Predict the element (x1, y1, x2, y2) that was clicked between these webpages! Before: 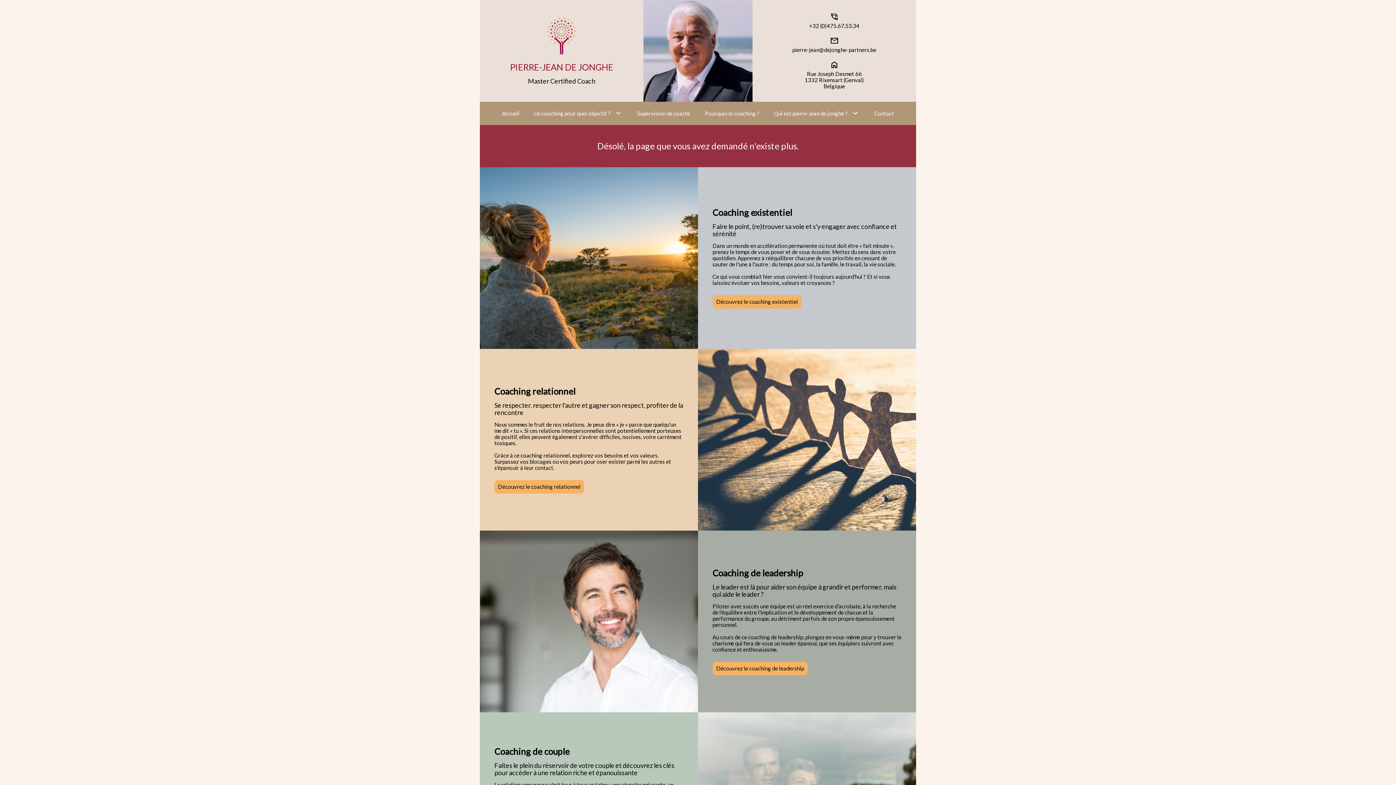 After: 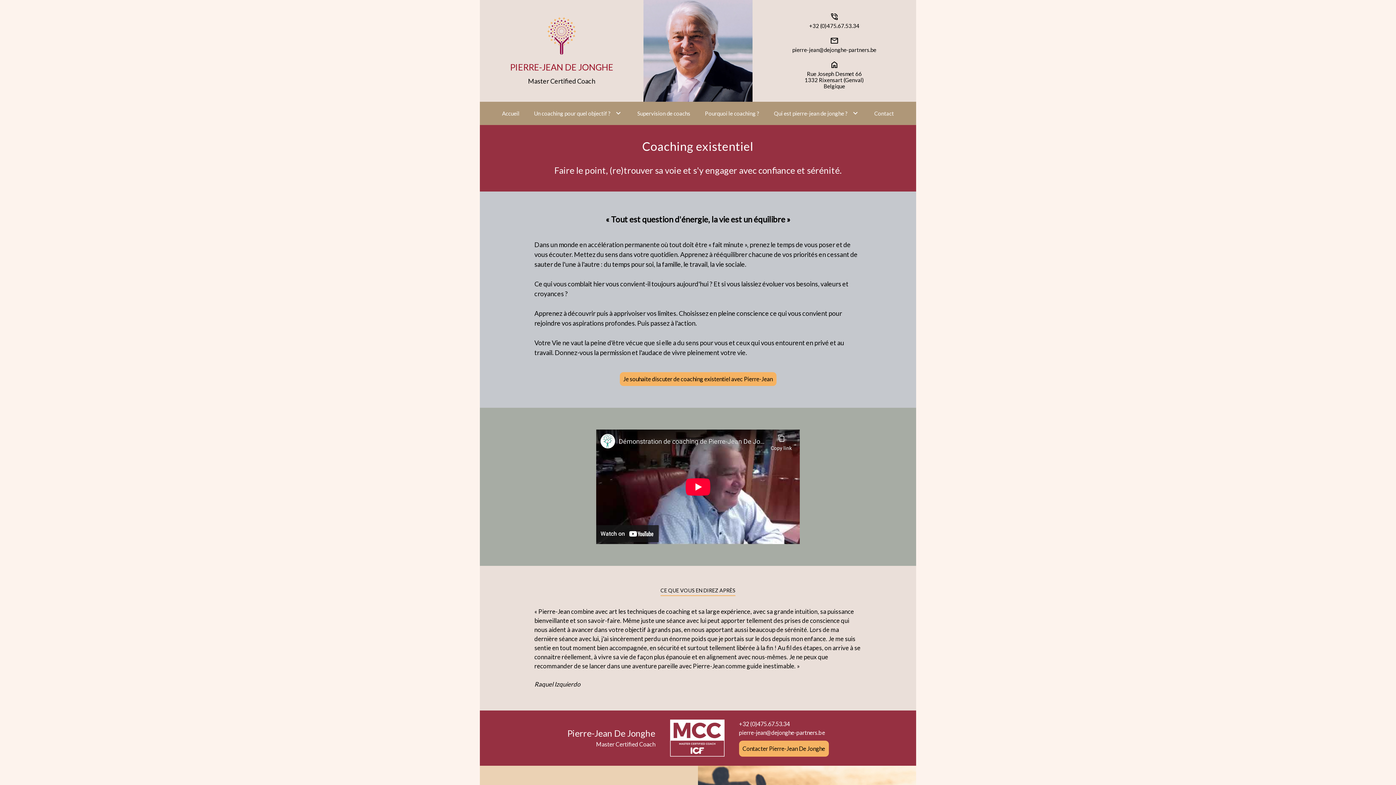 Action: bbox: (712, 295, 801, 308) label: Découvrez le coaching existentiel